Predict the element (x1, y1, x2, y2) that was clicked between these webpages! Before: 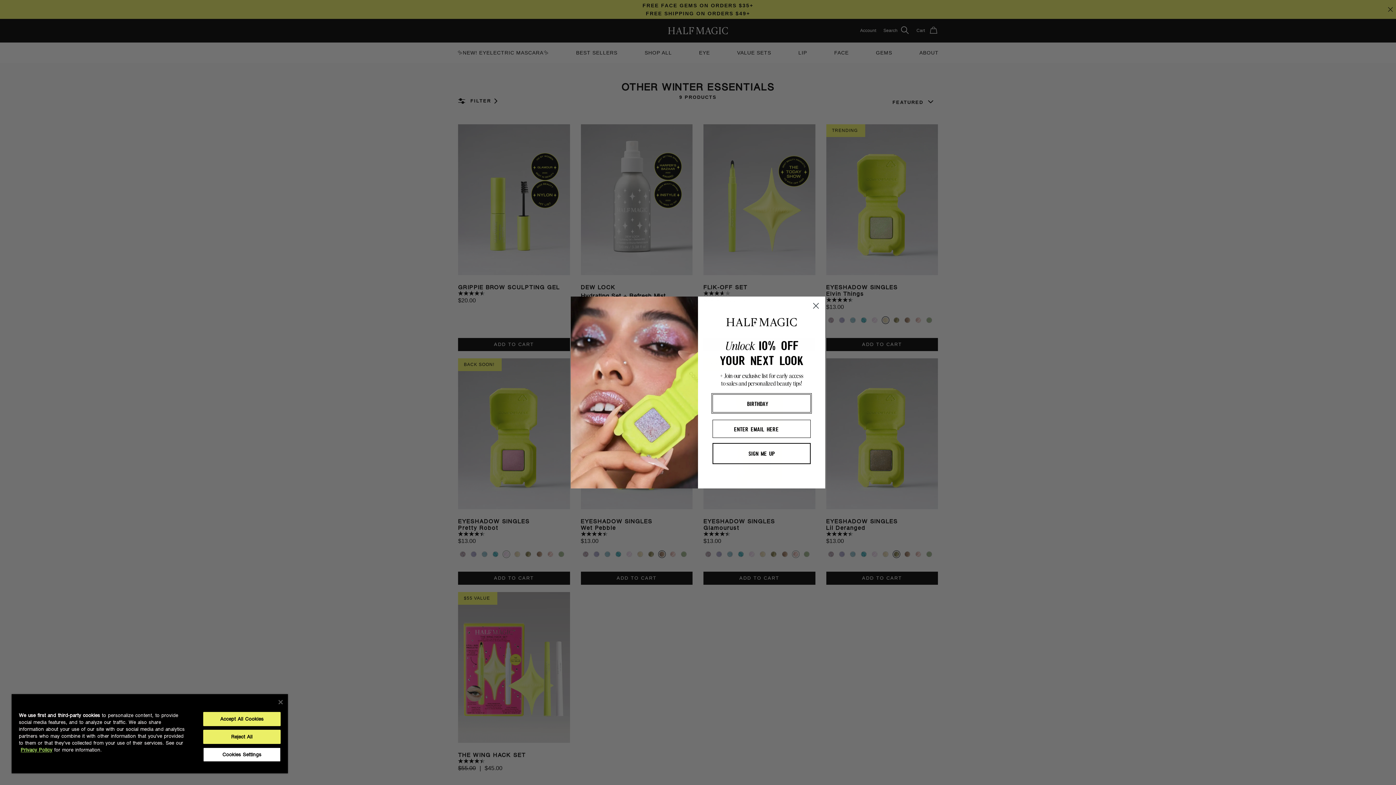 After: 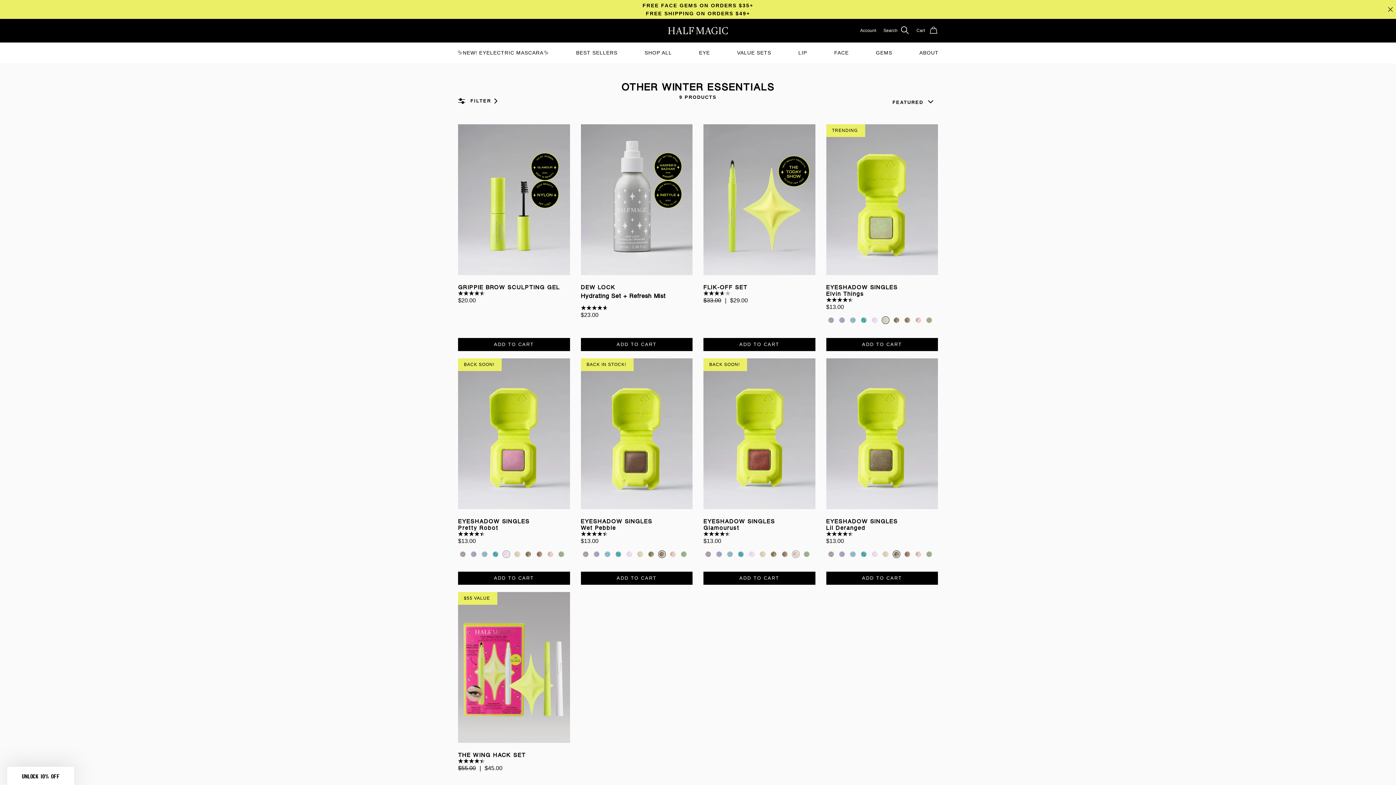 Action: label: Reject All bbox: (203, 730, 280, 744)